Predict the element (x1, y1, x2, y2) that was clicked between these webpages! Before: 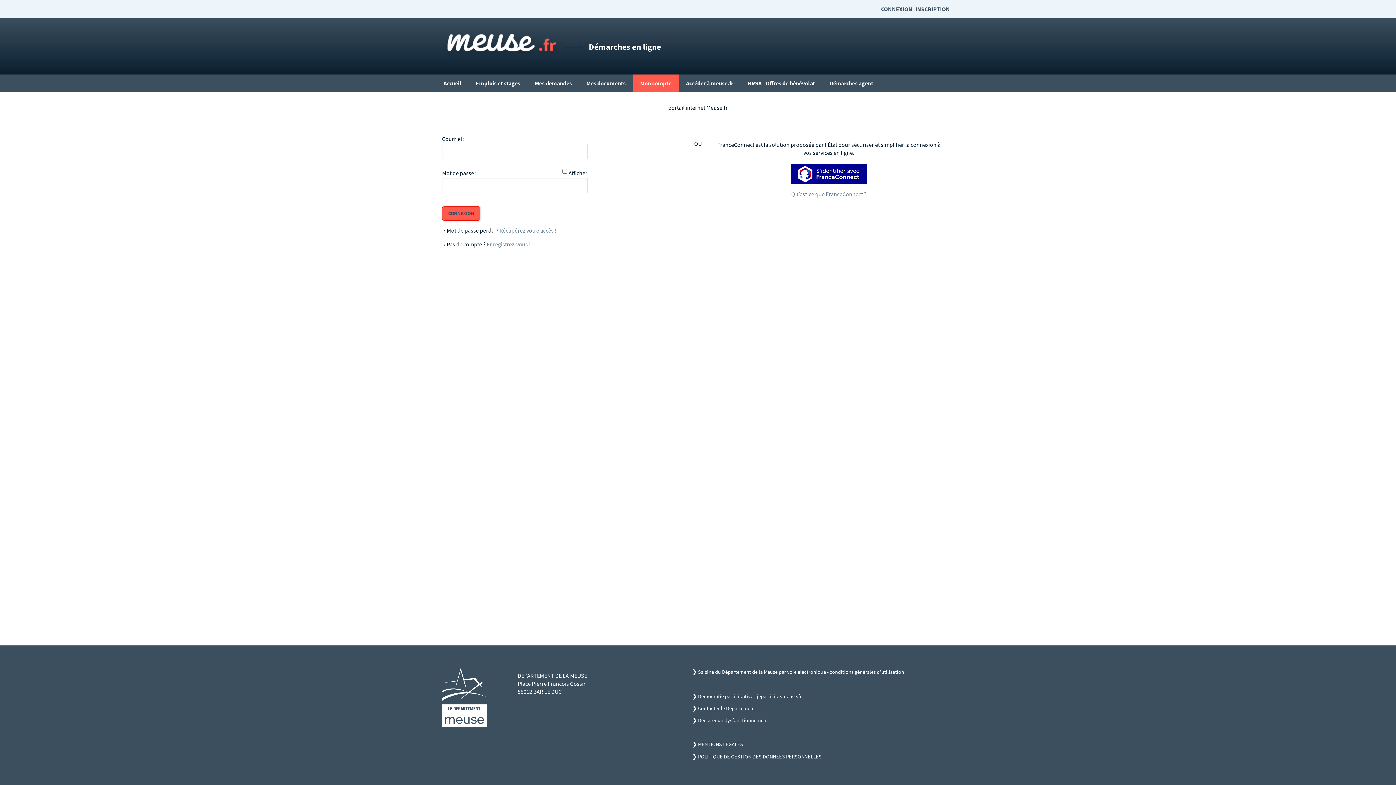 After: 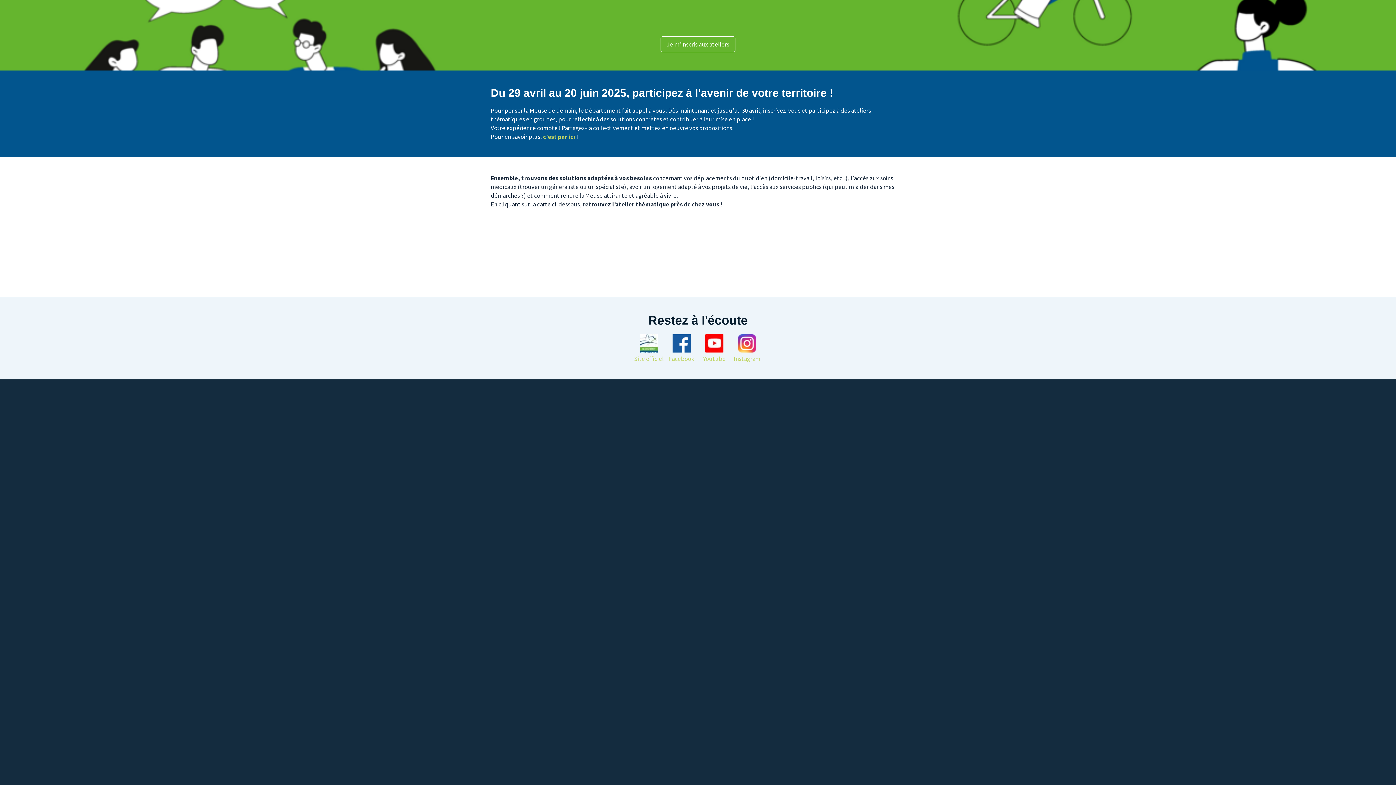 Action: label: Démocratie participative - jeparticipe.meuse.fr bbox: (698, 693, 801, 699)